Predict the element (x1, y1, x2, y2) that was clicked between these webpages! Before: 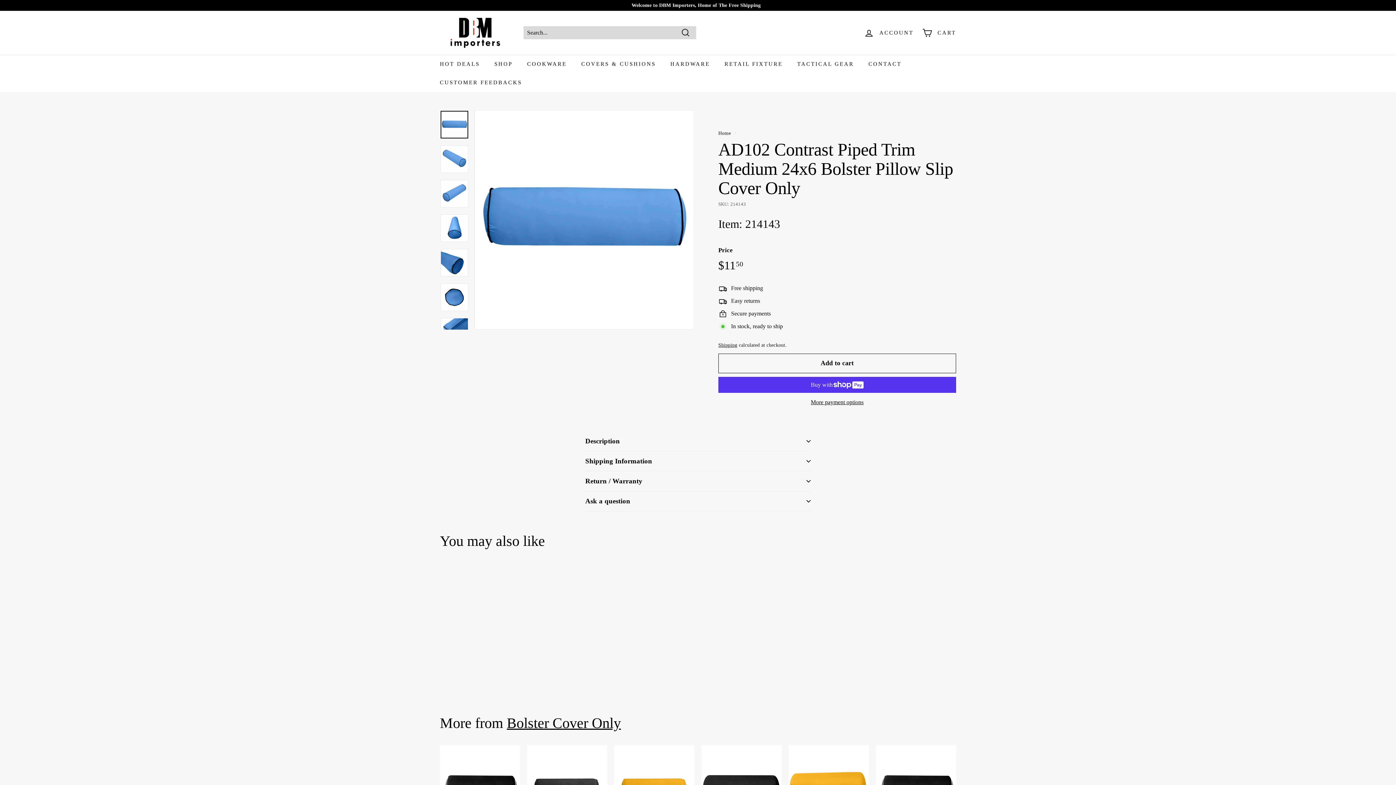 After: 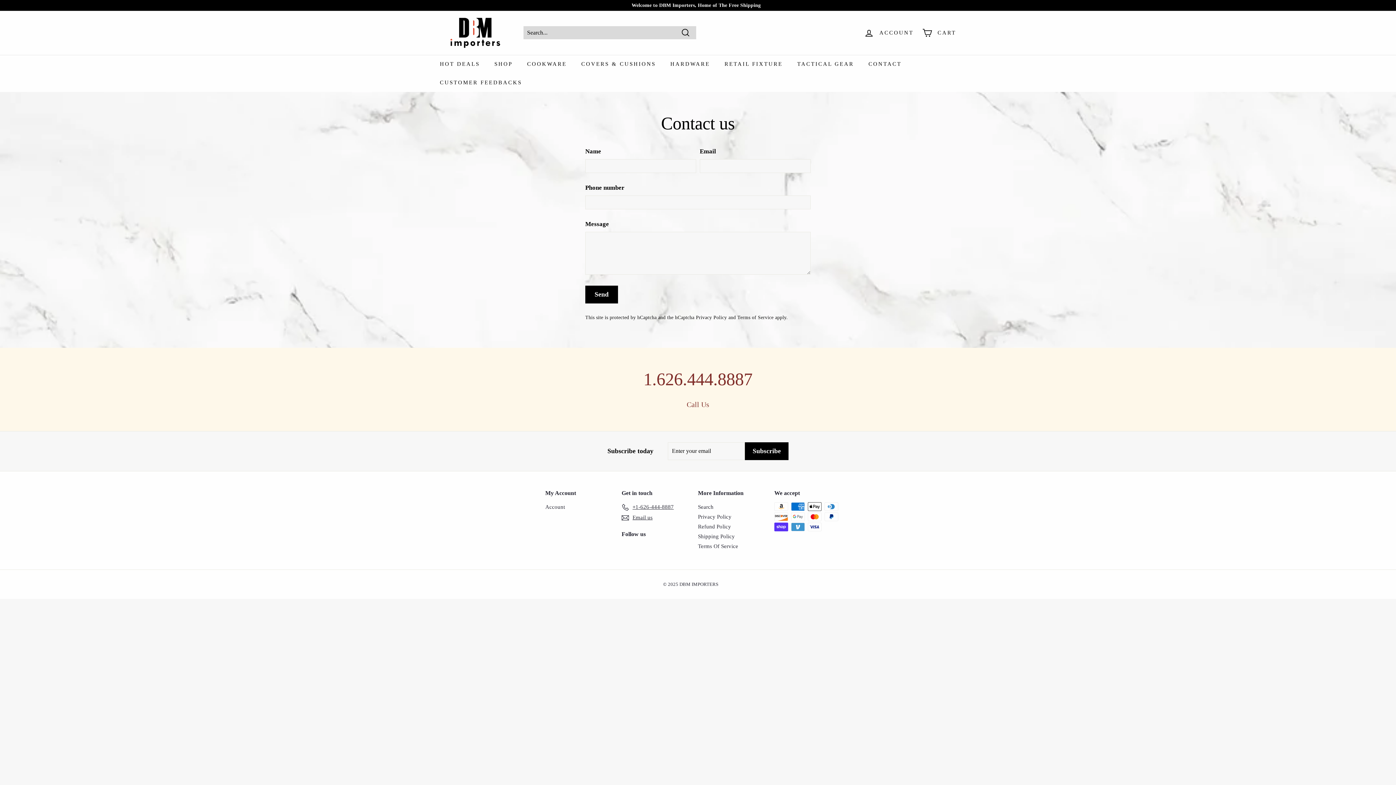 Action: label: CONTACT bbox: (861, 54, 909, 73)